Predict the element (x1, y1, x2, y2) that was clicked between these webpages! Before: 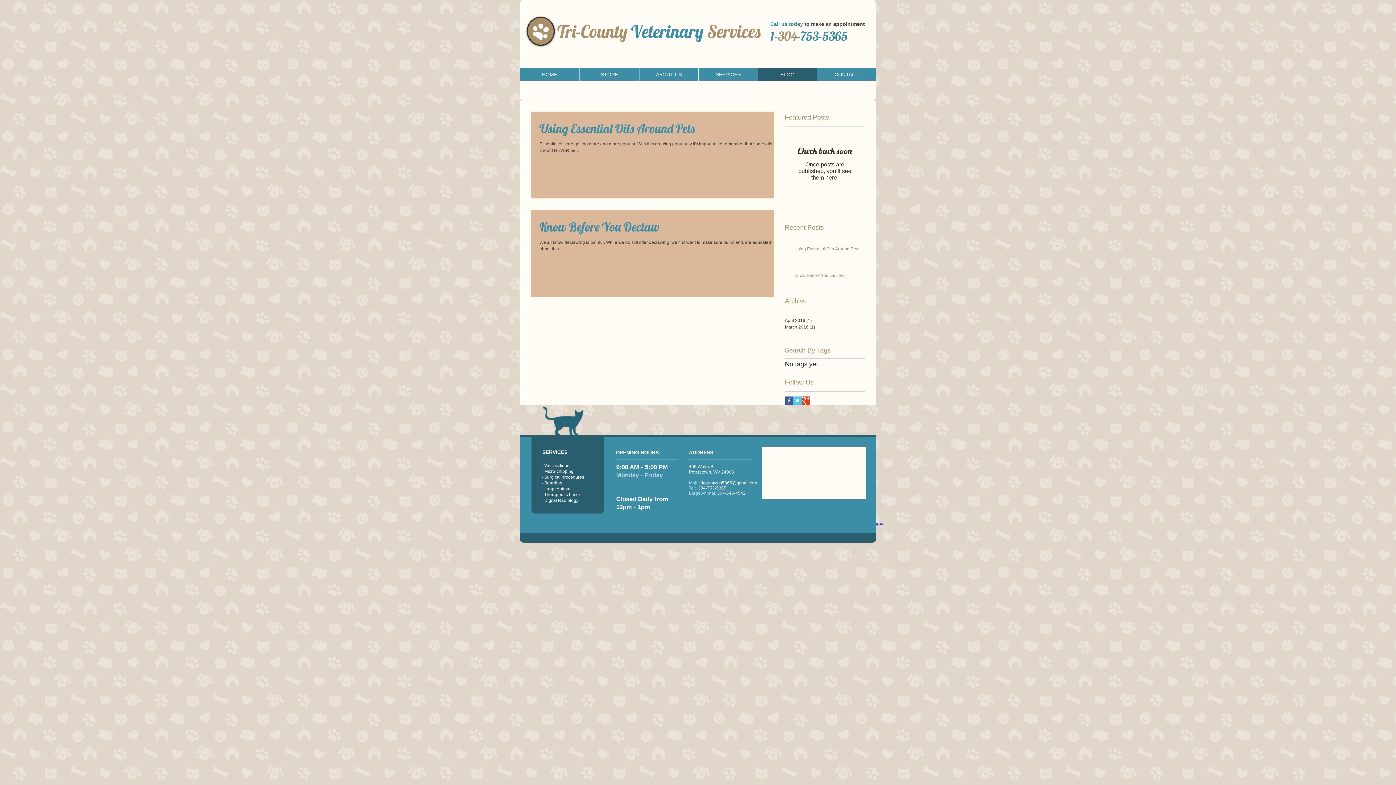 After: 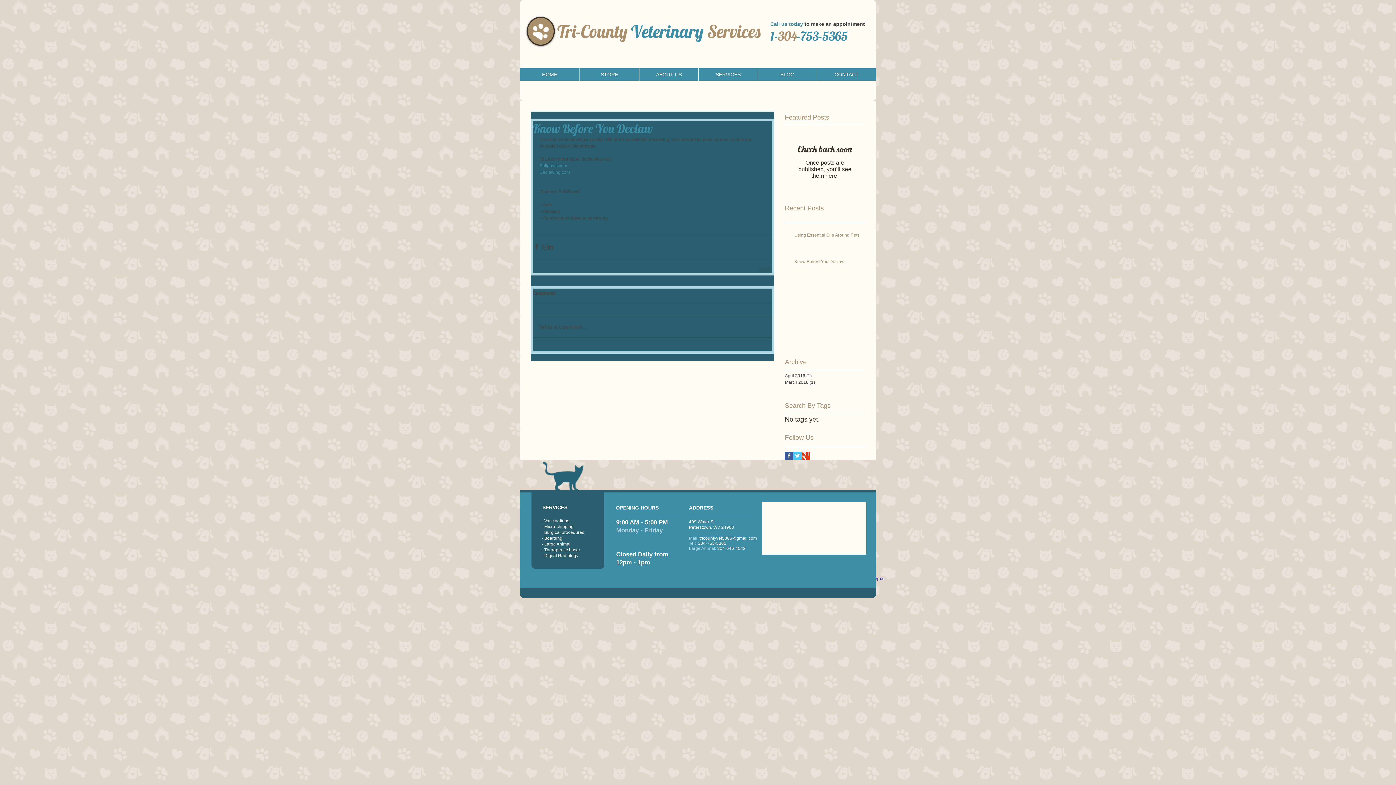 Action: label: Know Before You Declaw bbox: (794, 272, 869, 281)